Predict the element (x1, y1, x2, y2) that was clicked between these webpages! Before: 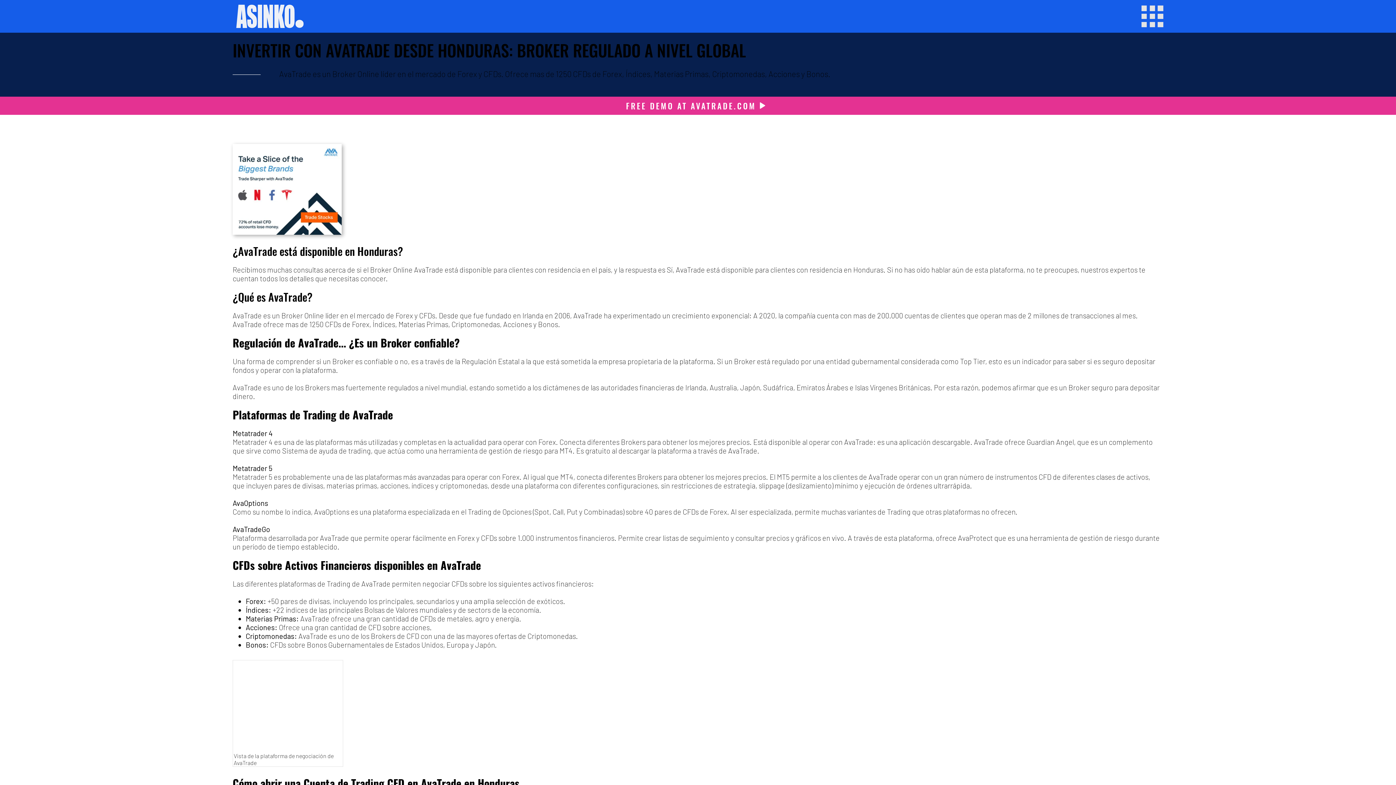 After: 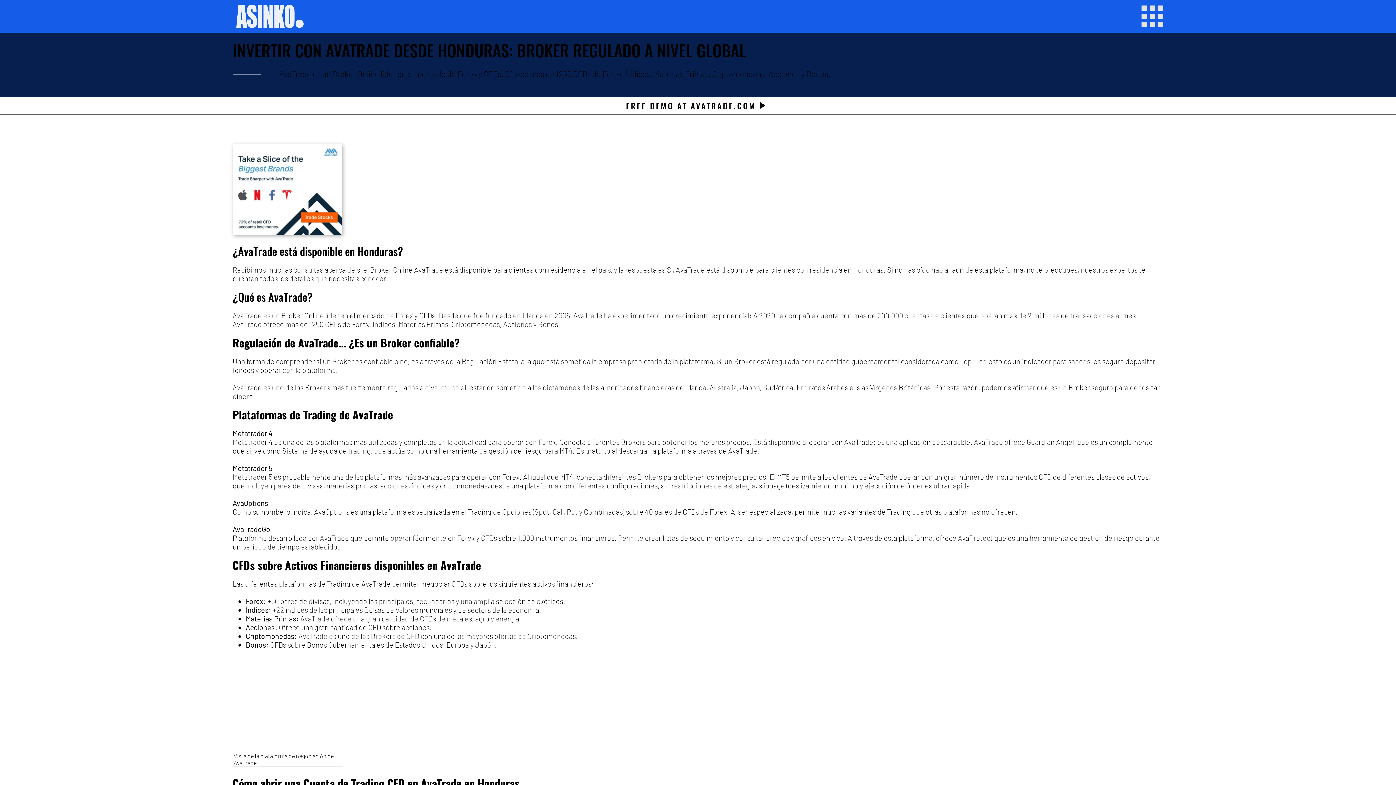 Action: bbox: (0, 96, 1396, 114) label: FREE DEMO AT AVATRADE.COM